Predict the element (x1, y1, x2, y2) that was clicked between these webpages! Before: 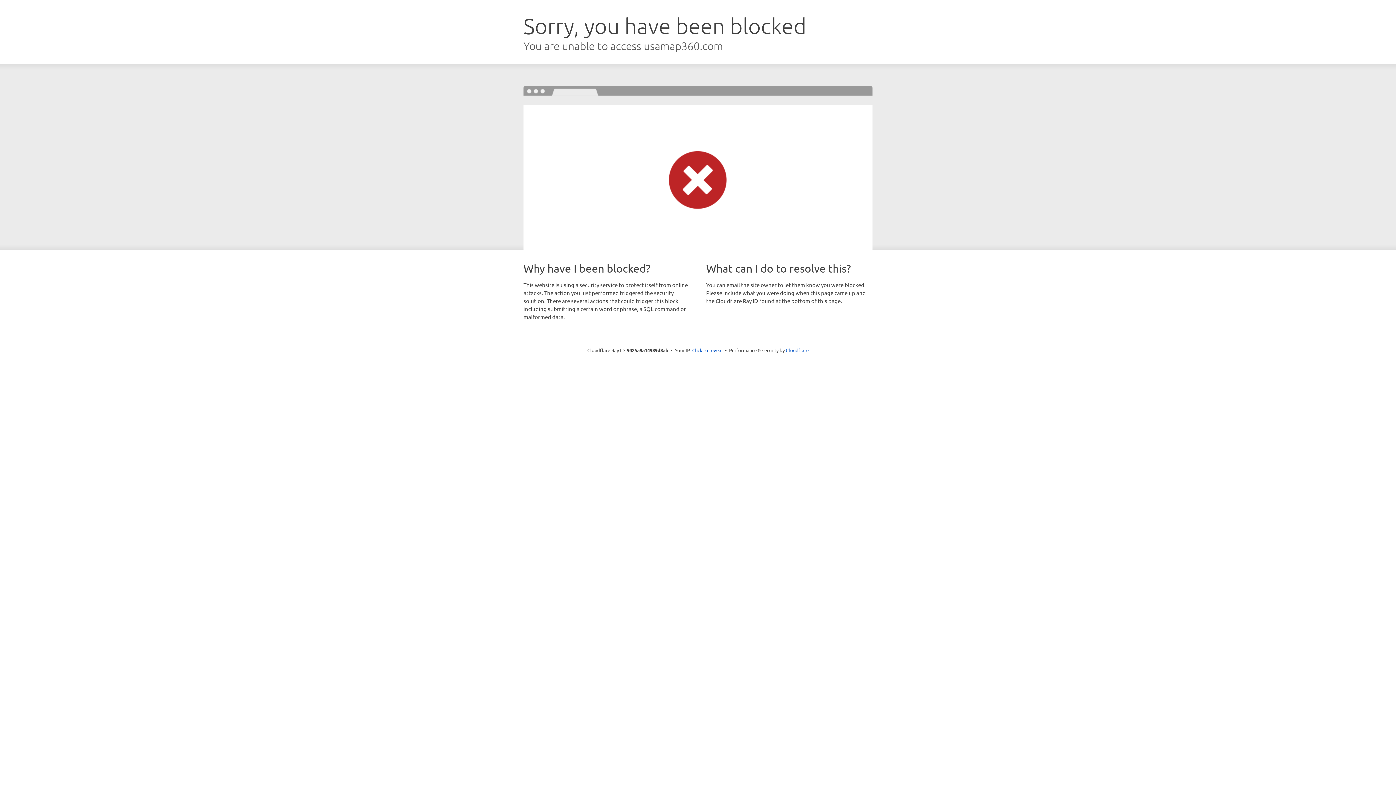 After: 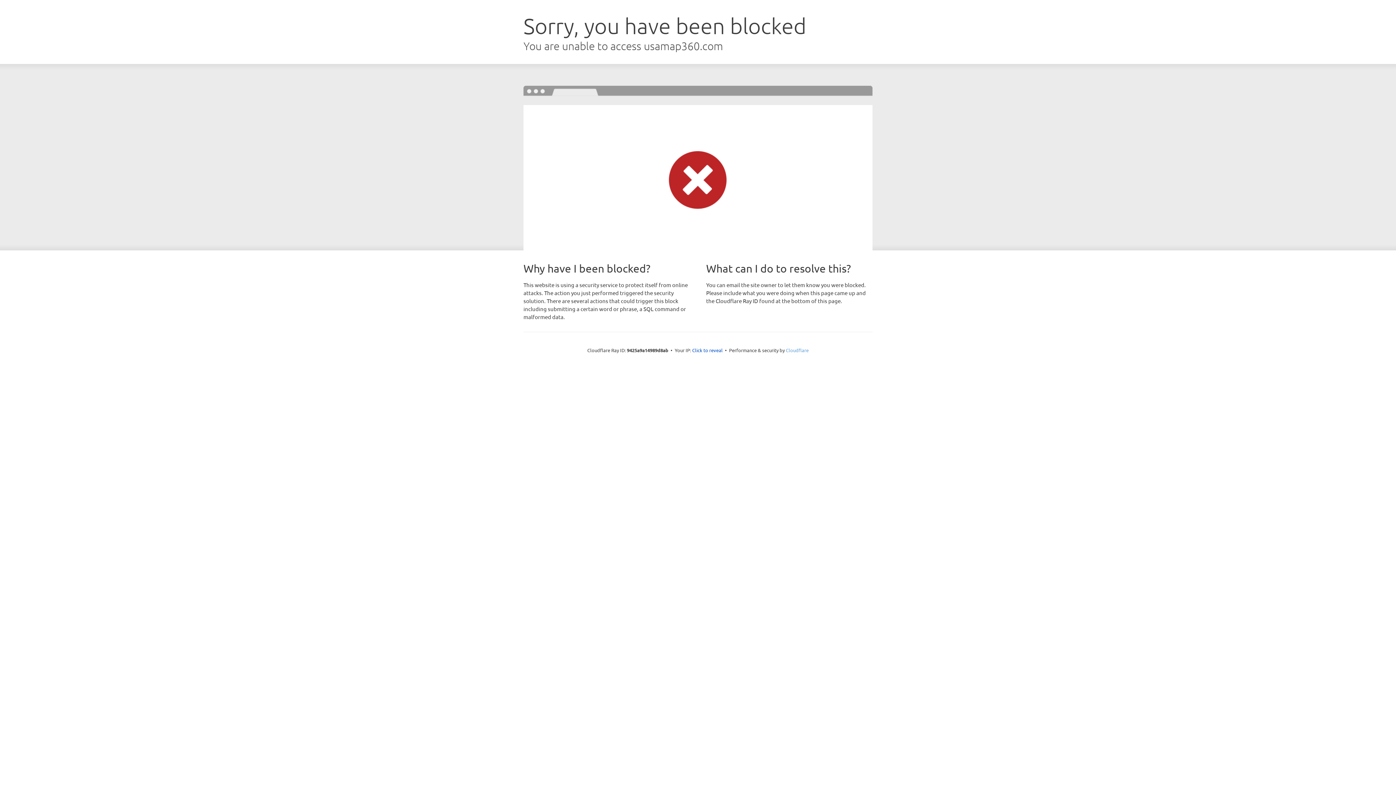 Action: bbox: (786, 347, 808, 353) label: Cloudflare